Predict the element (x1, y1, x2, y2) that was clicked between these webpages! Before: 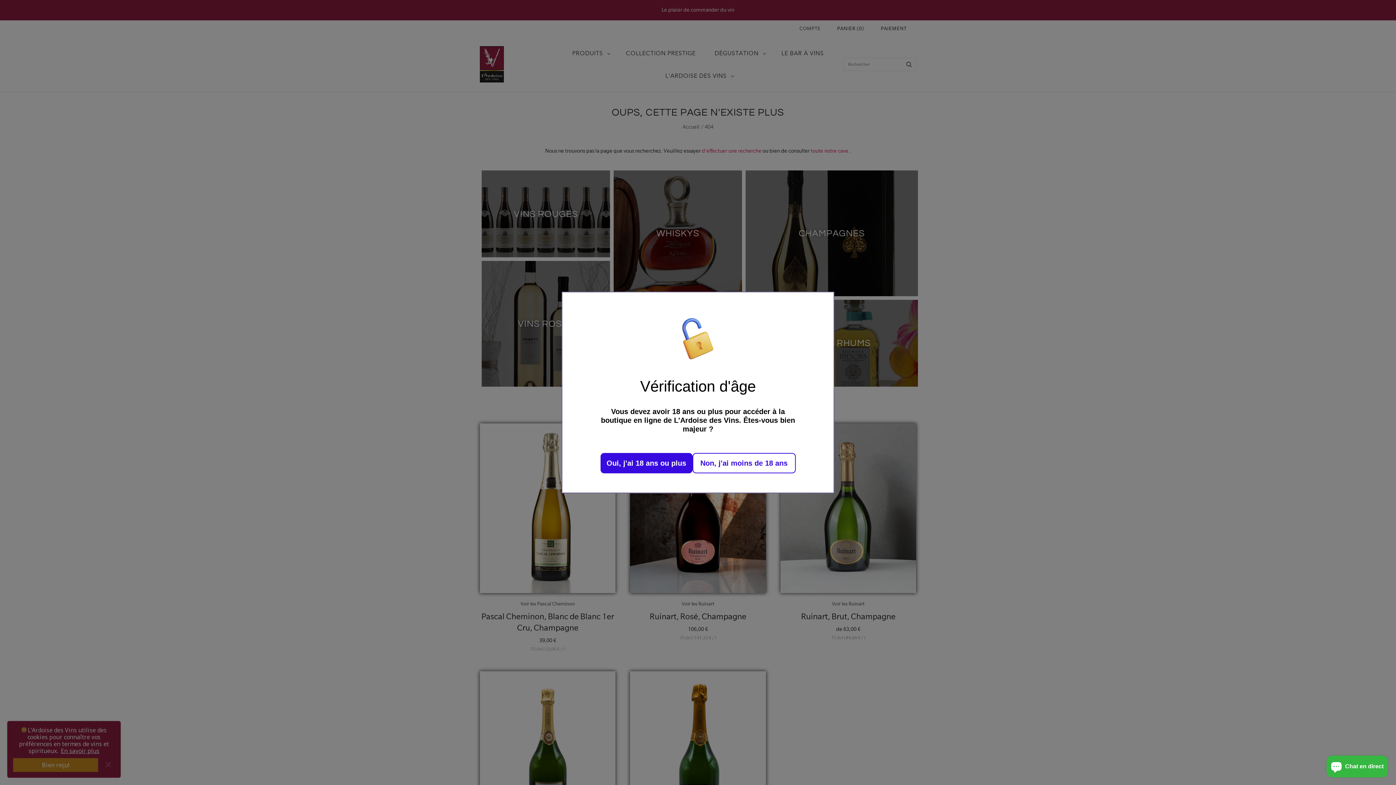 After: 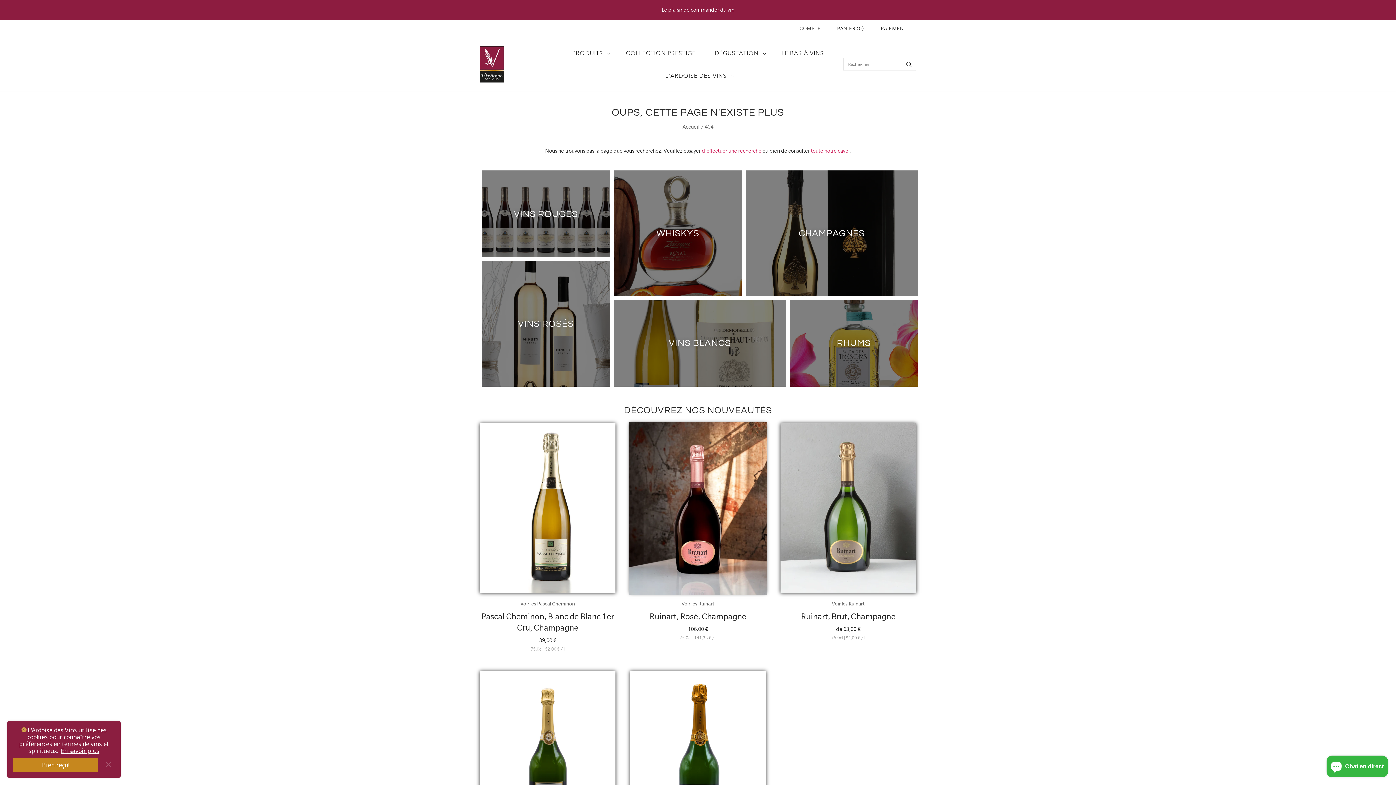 Action: label: Oui, j'ai 18 ans ou plus bbox: (600, 453, 692, 473)